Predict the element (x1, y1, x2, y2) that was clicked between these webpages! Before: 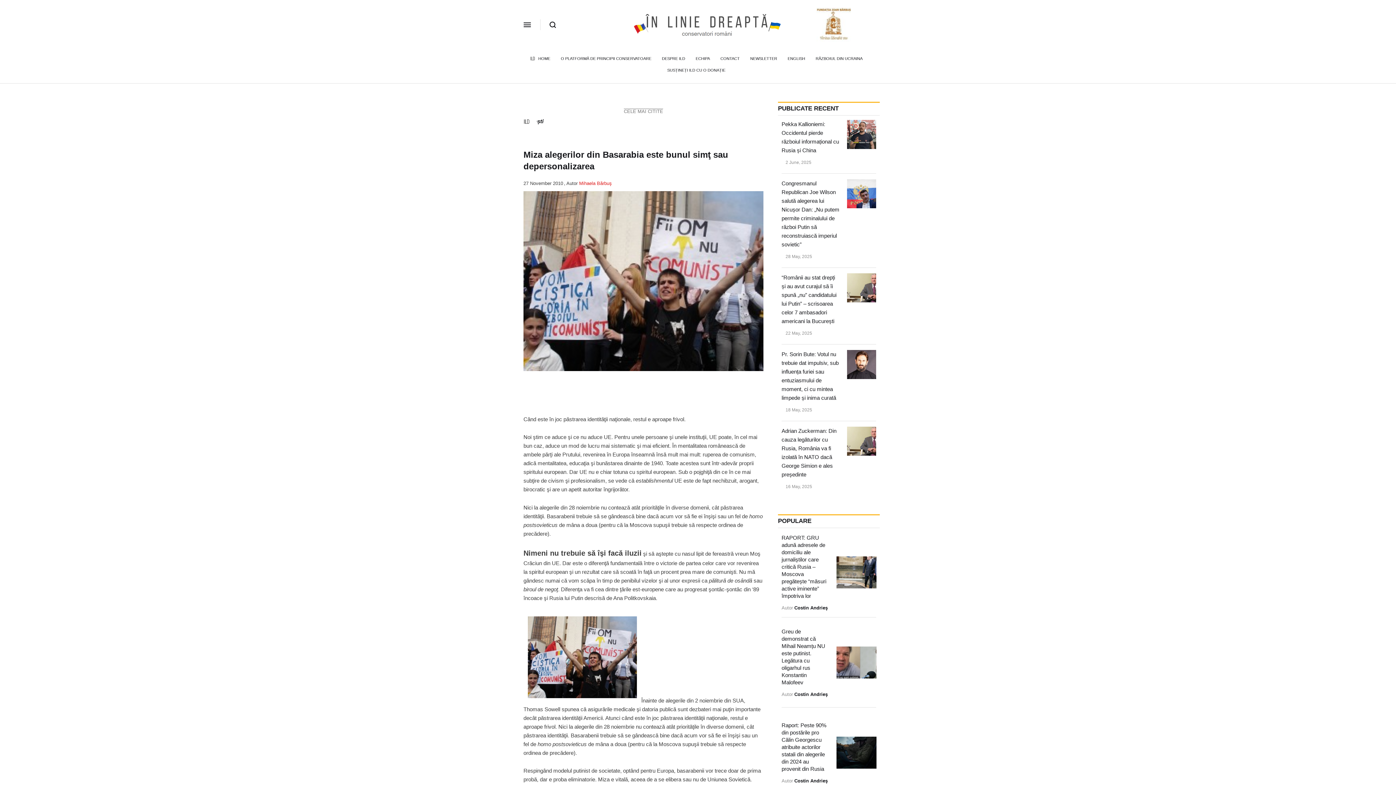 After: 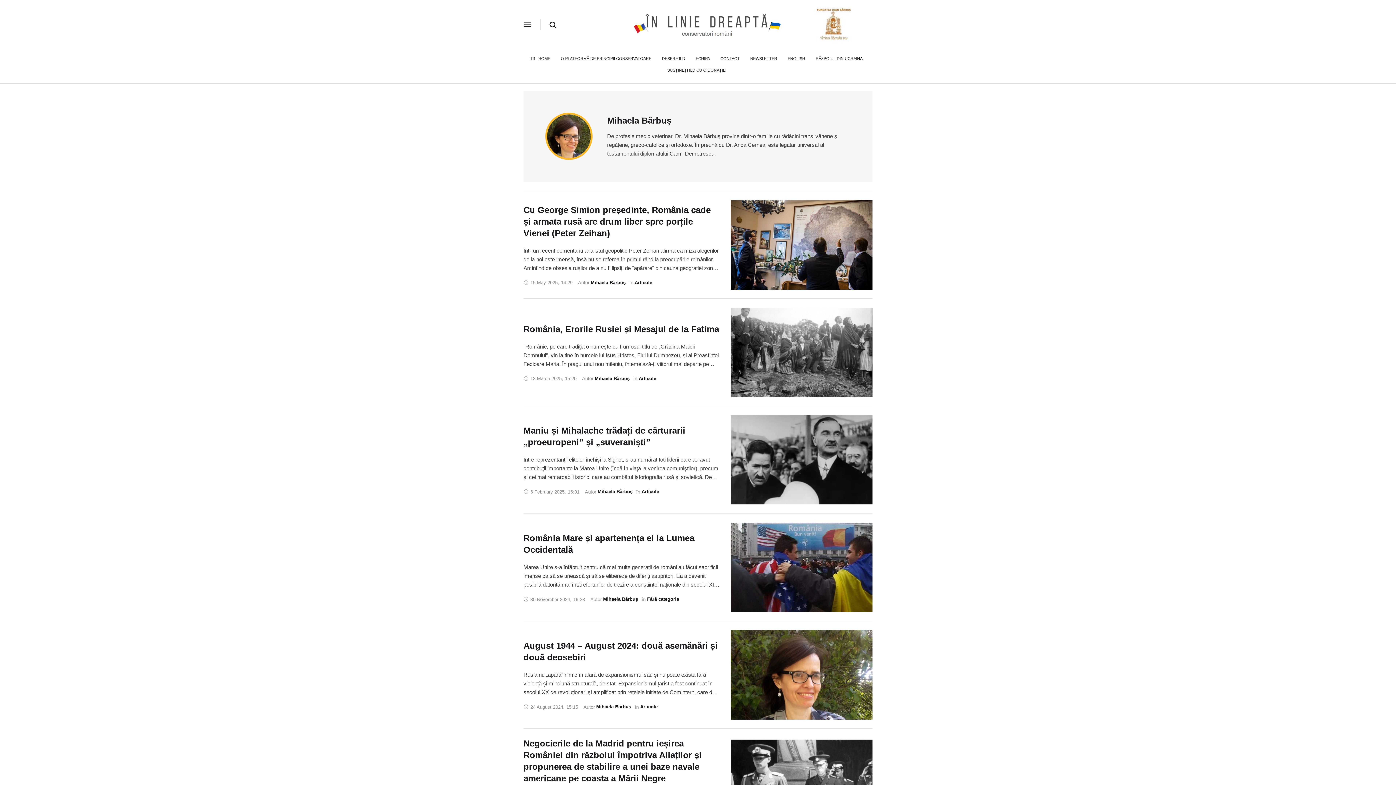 Action: label: Mihaela Bărbuş bbox: (579, 177, 612, 189)